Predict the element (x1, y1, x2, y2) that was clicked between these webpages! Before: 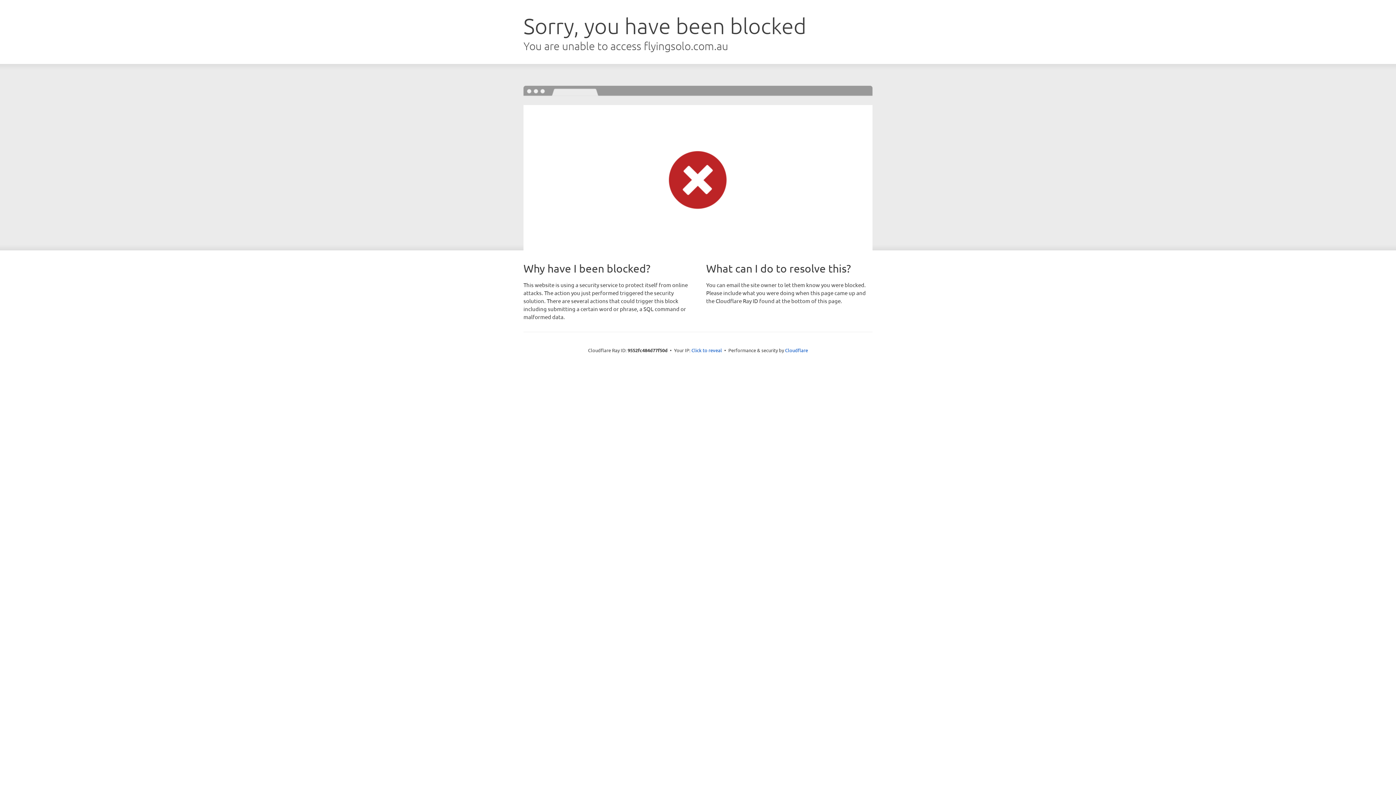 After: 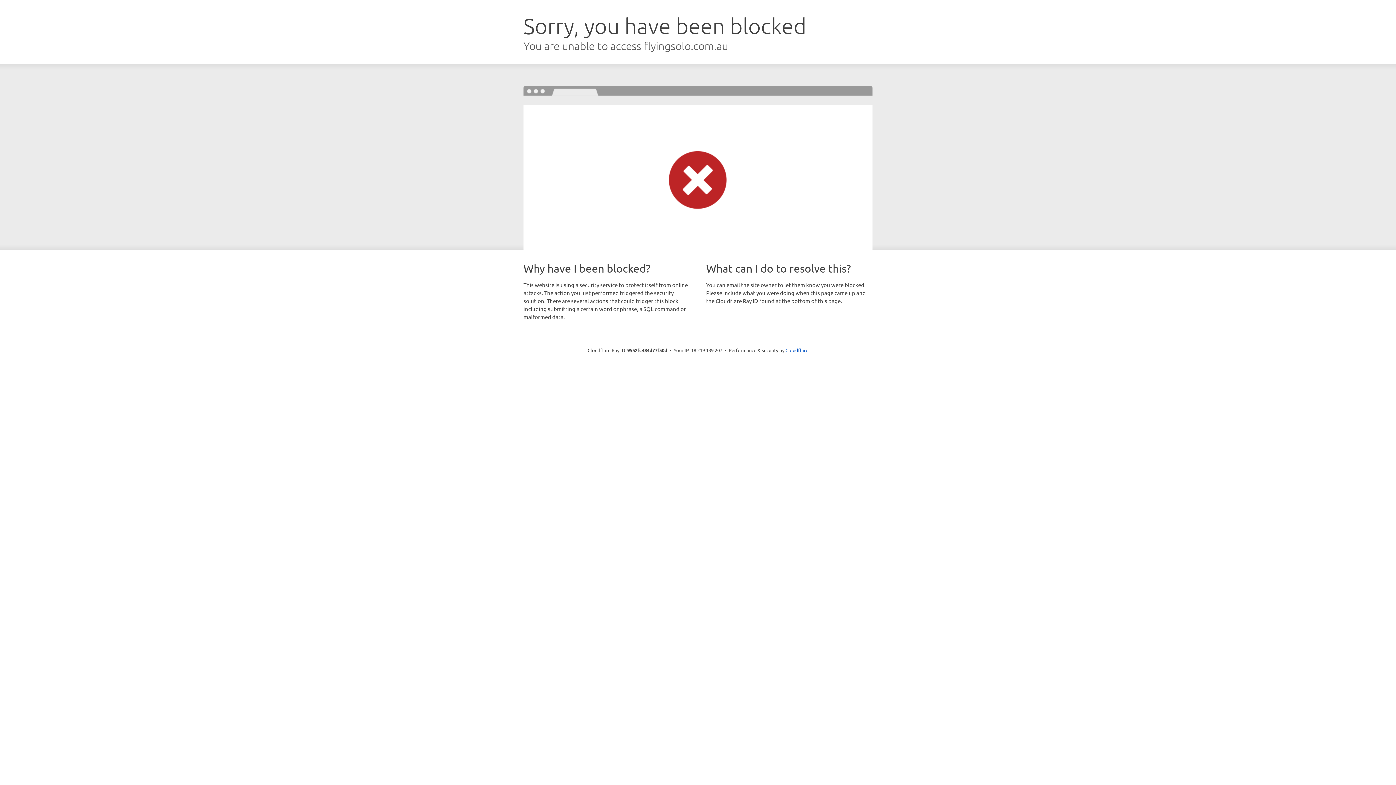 Action: label: Click to reveal bbox: (691, 346, 722, 353)